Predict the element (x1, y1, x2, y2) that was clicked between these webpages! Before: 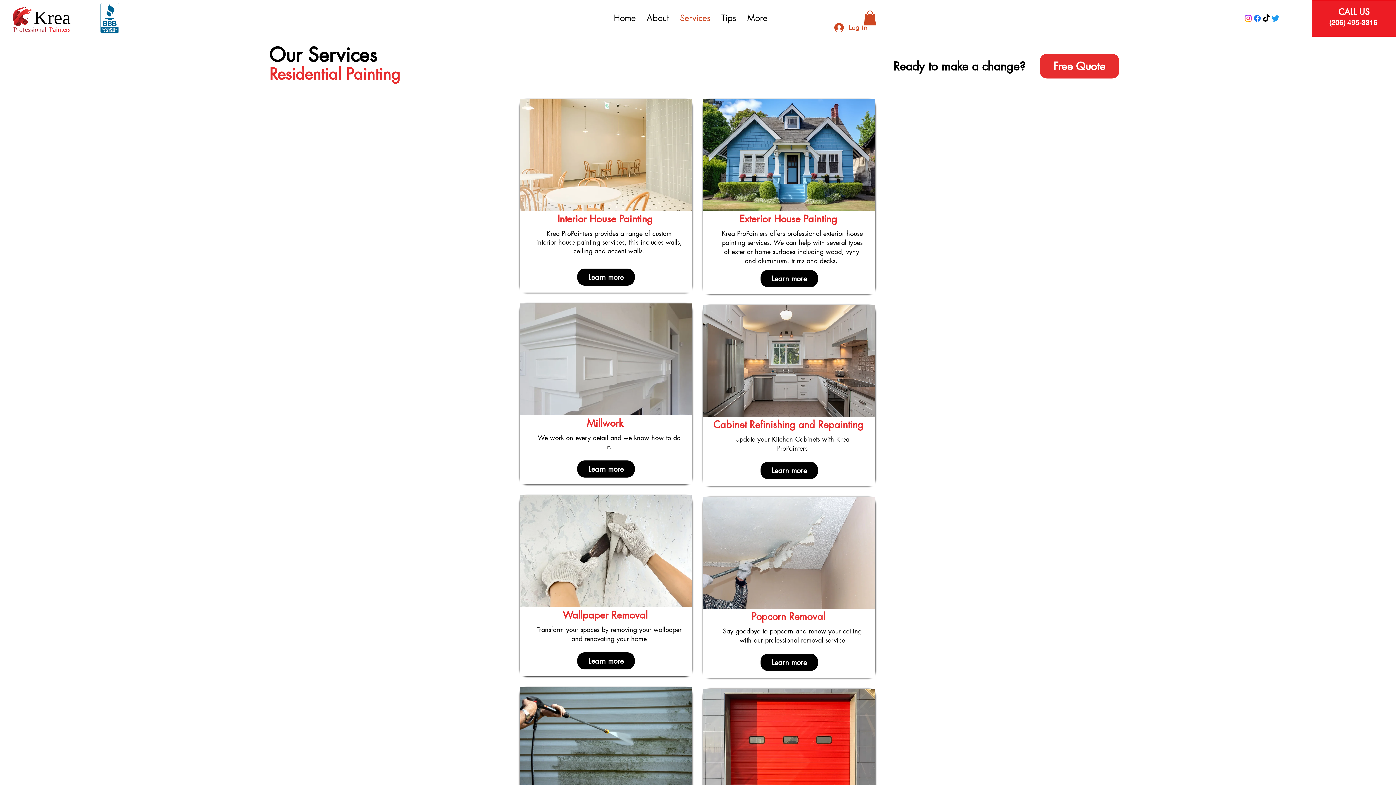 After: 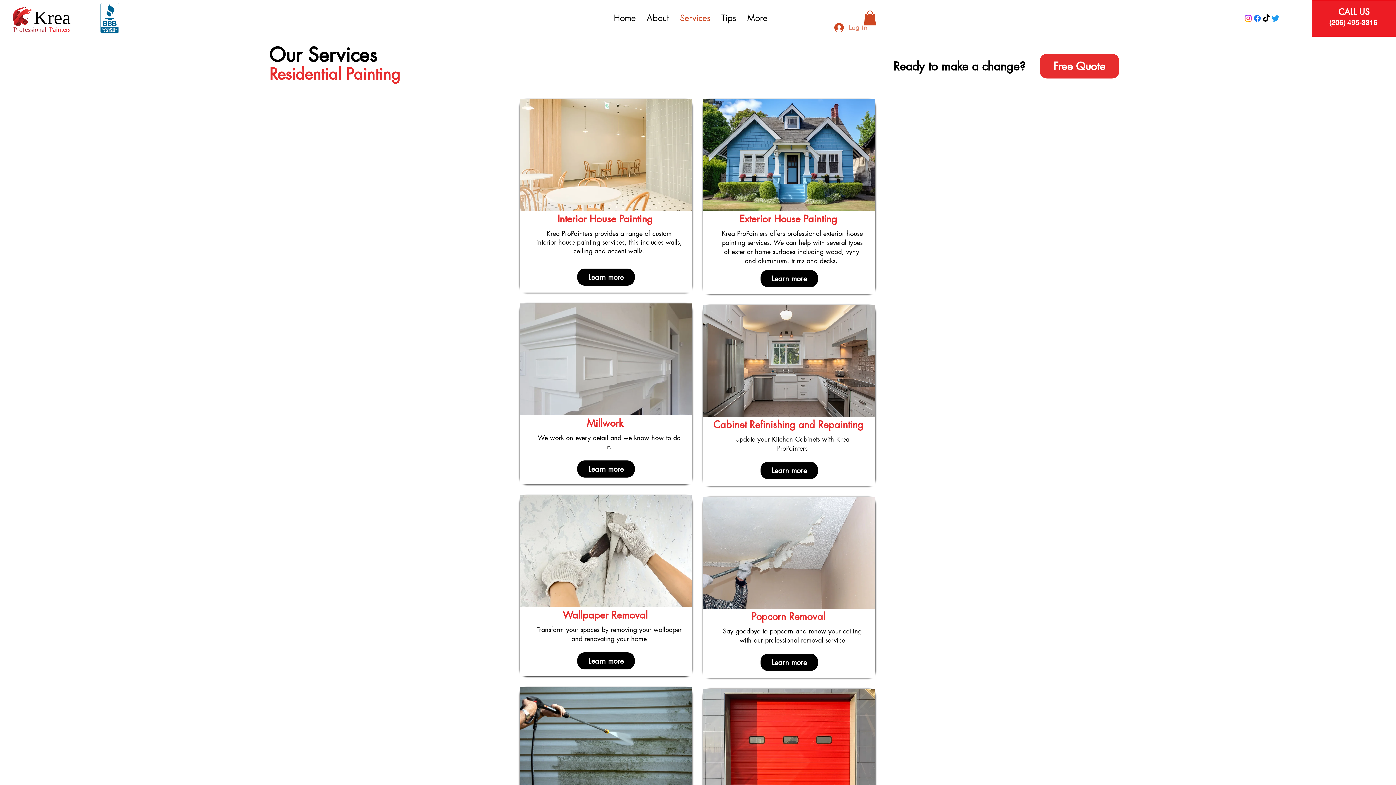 Action: bbox: (829, 20, 872, 34) label: Log In